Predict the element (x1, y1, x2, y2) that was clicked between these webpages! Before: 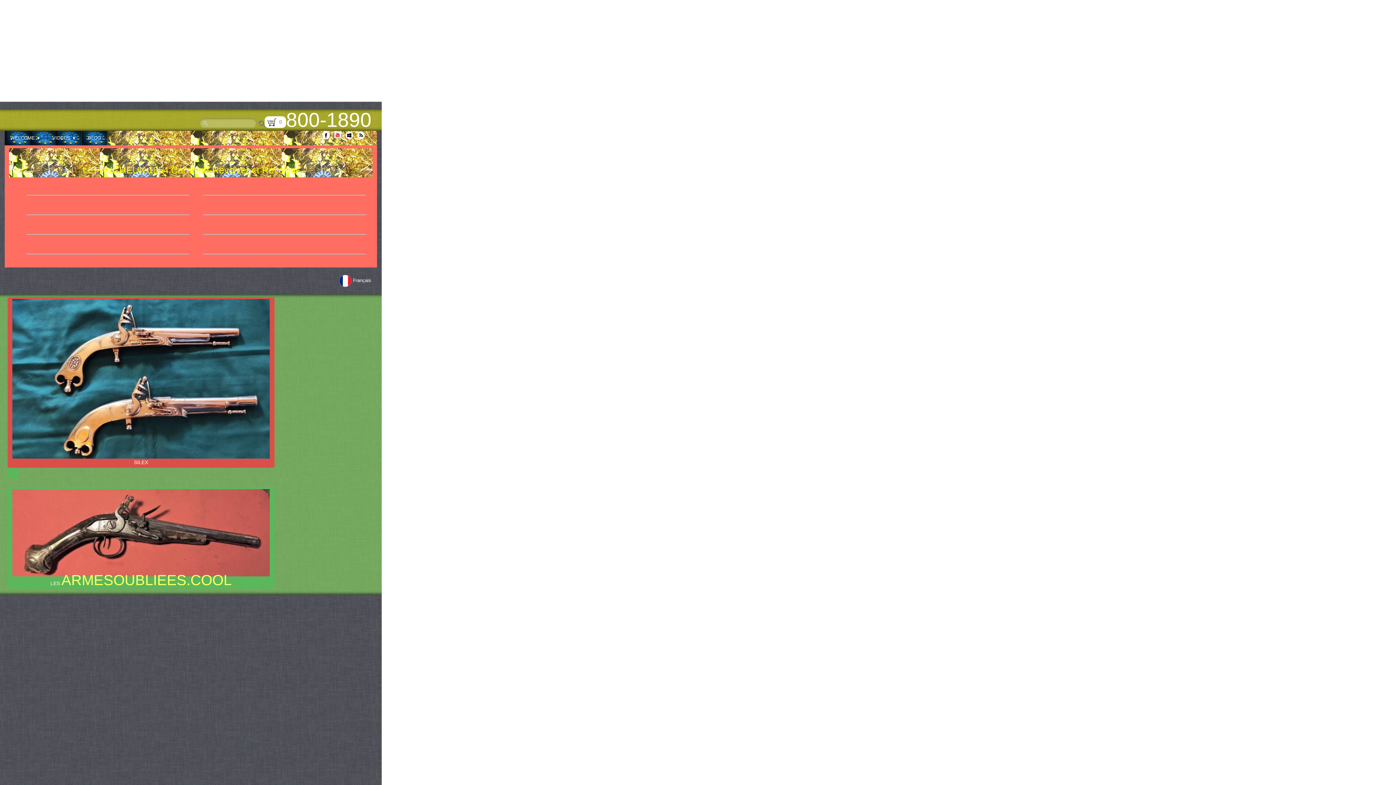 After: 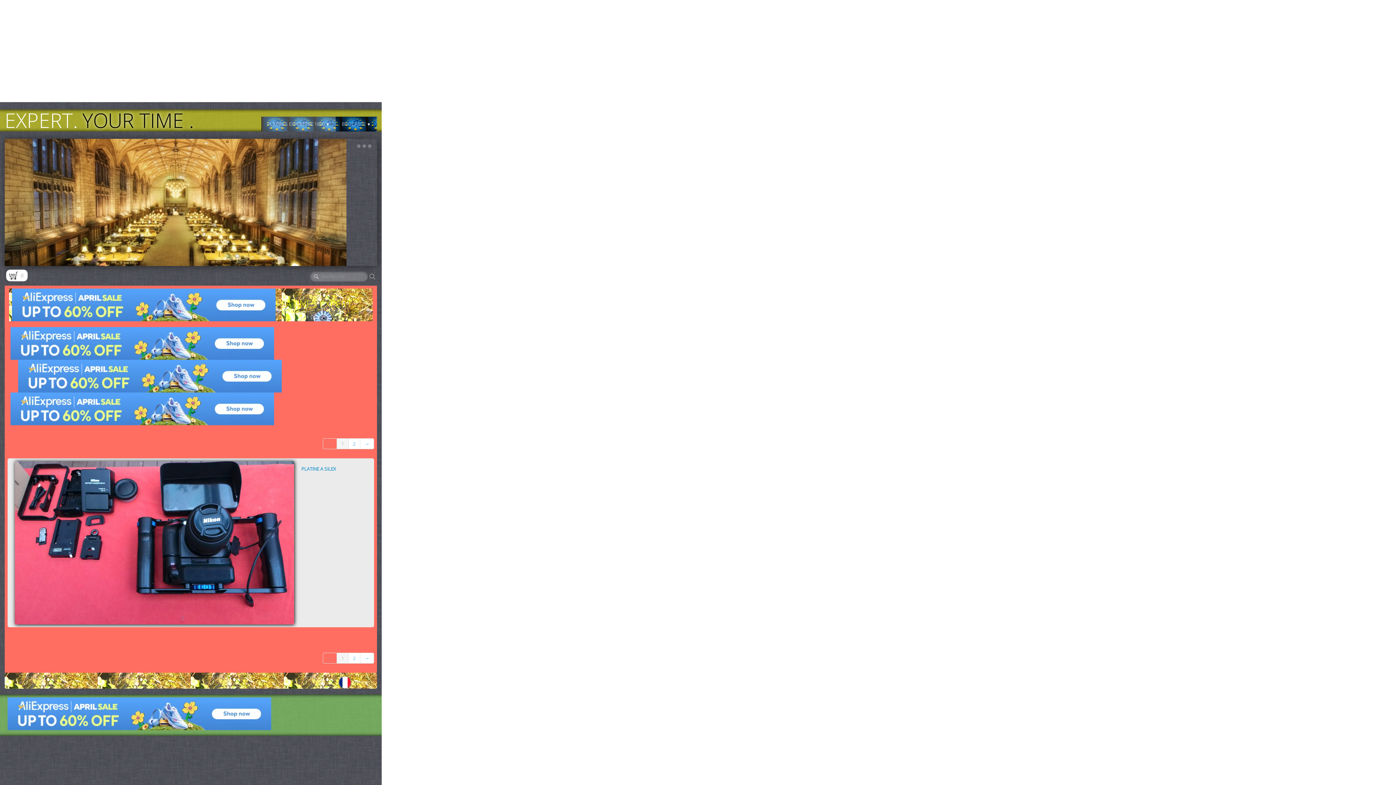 Action: bbox: (286, 112, 377, 127) label: logo